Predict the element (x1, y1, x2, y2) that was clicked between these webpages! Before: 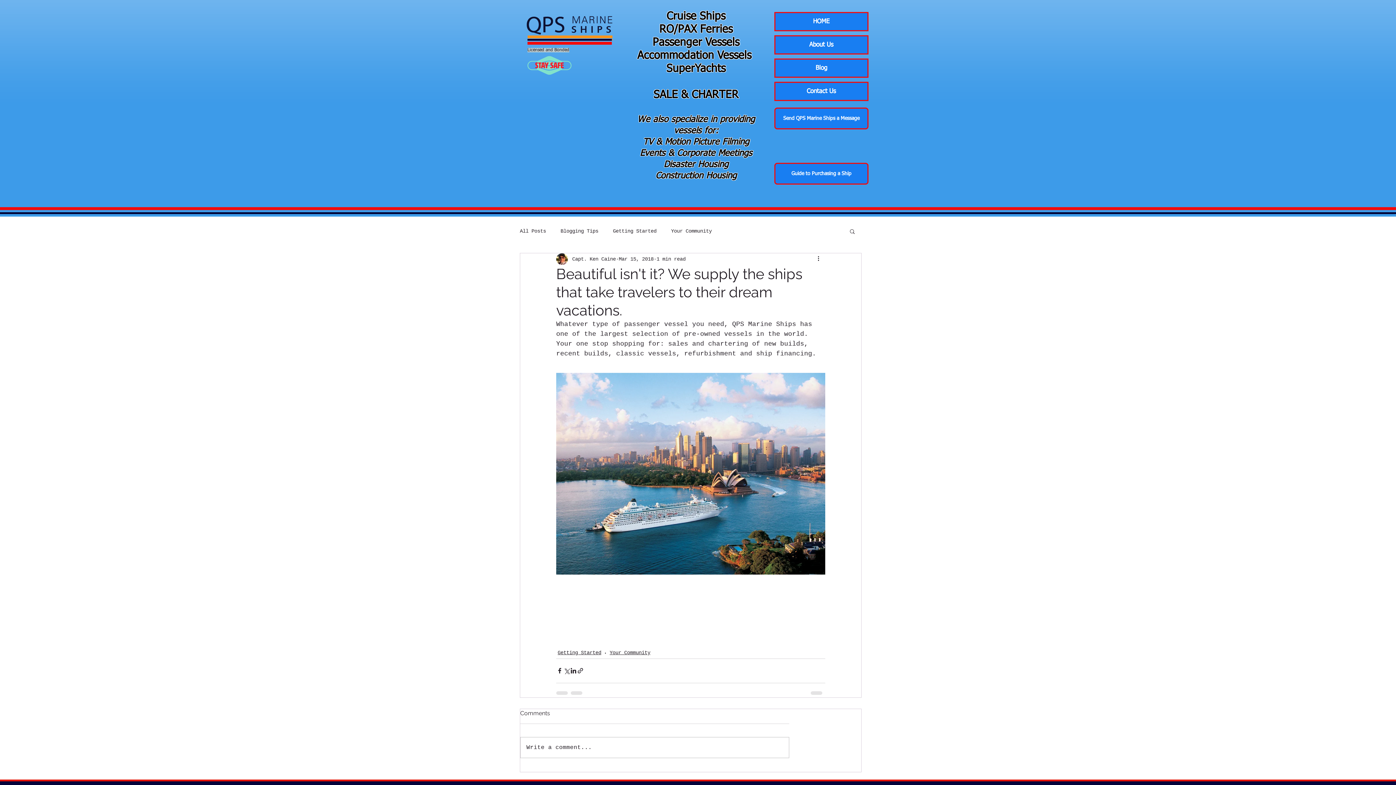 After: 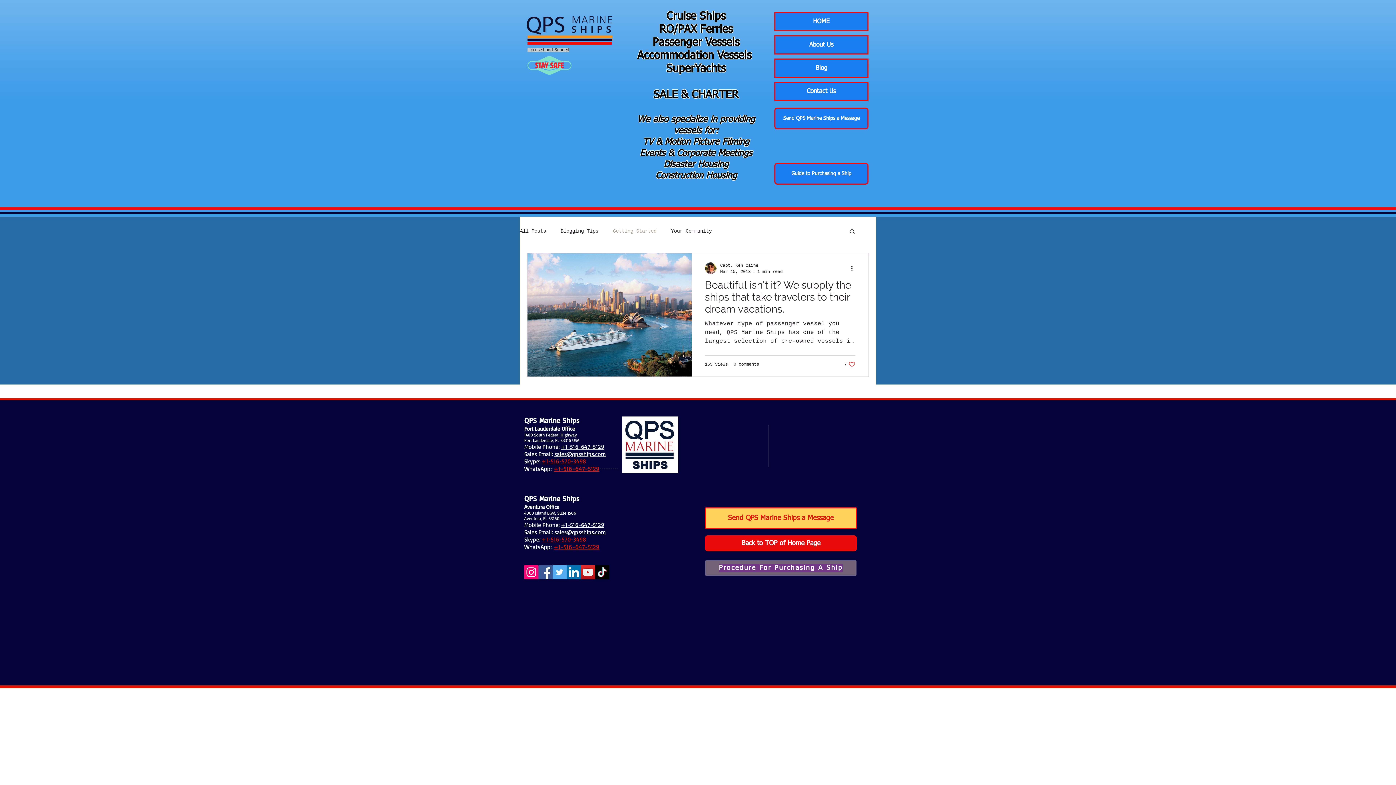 Action: label: Getting Started bbox: (557, 649, 601, 657)